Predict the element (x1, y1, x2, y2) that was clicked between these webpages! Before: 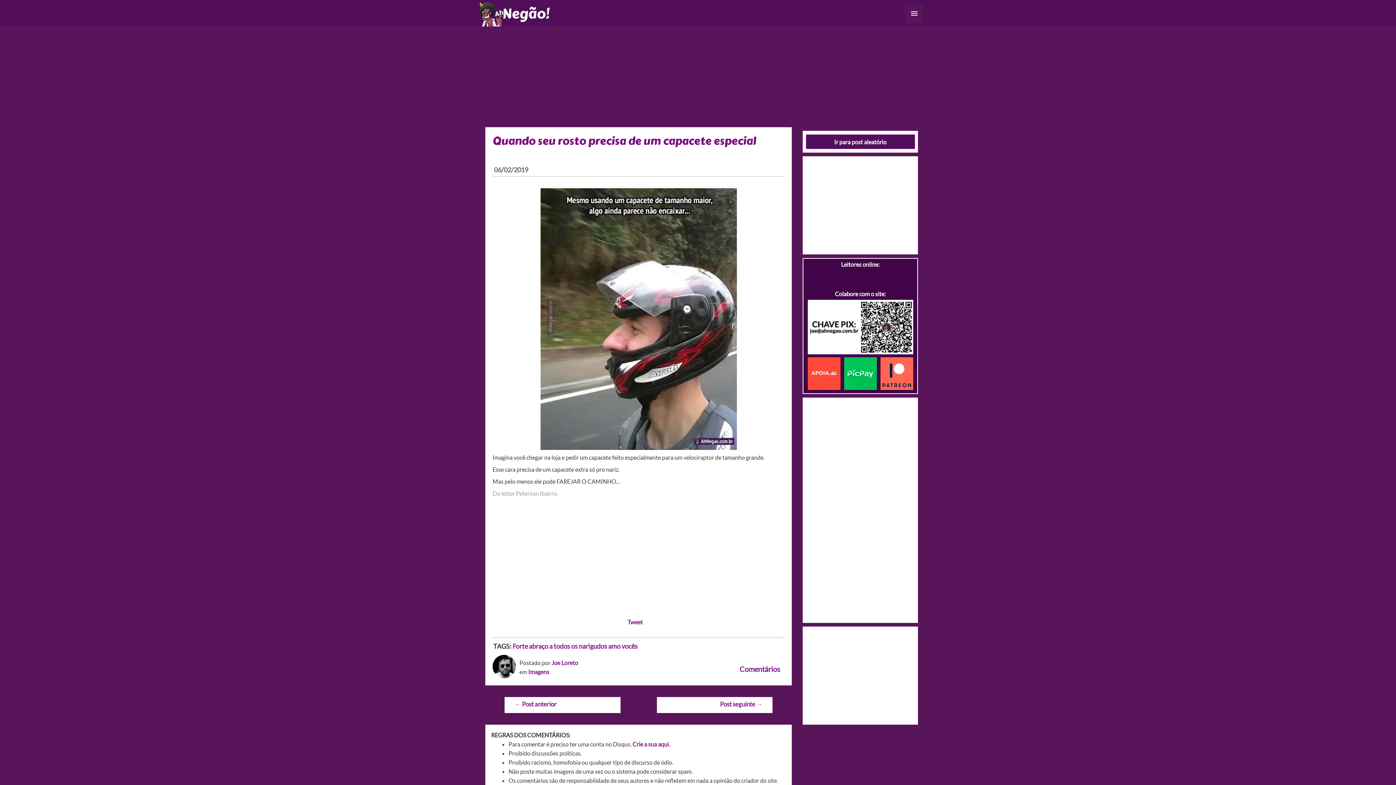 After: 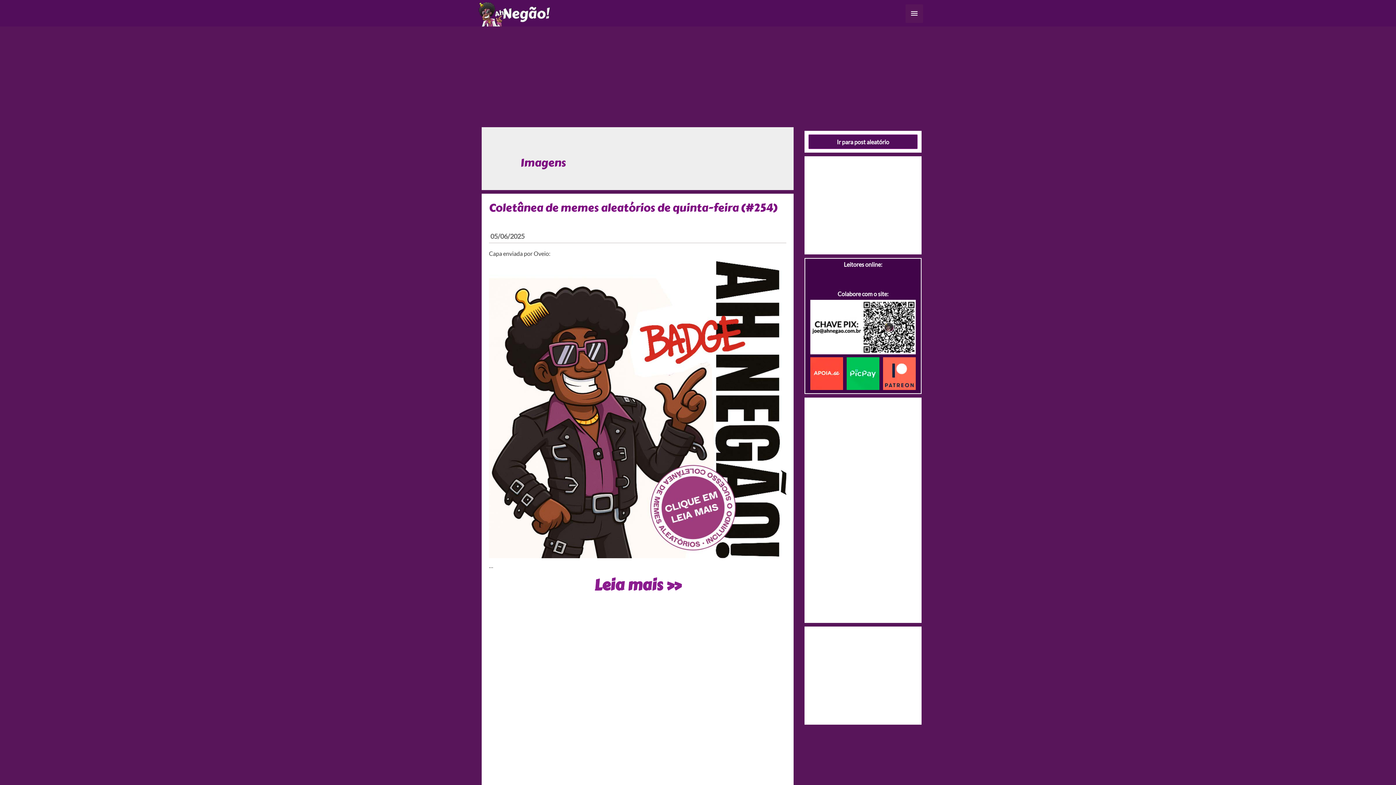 Action: bbox: (528, 668, 549, 675) label: Imagens